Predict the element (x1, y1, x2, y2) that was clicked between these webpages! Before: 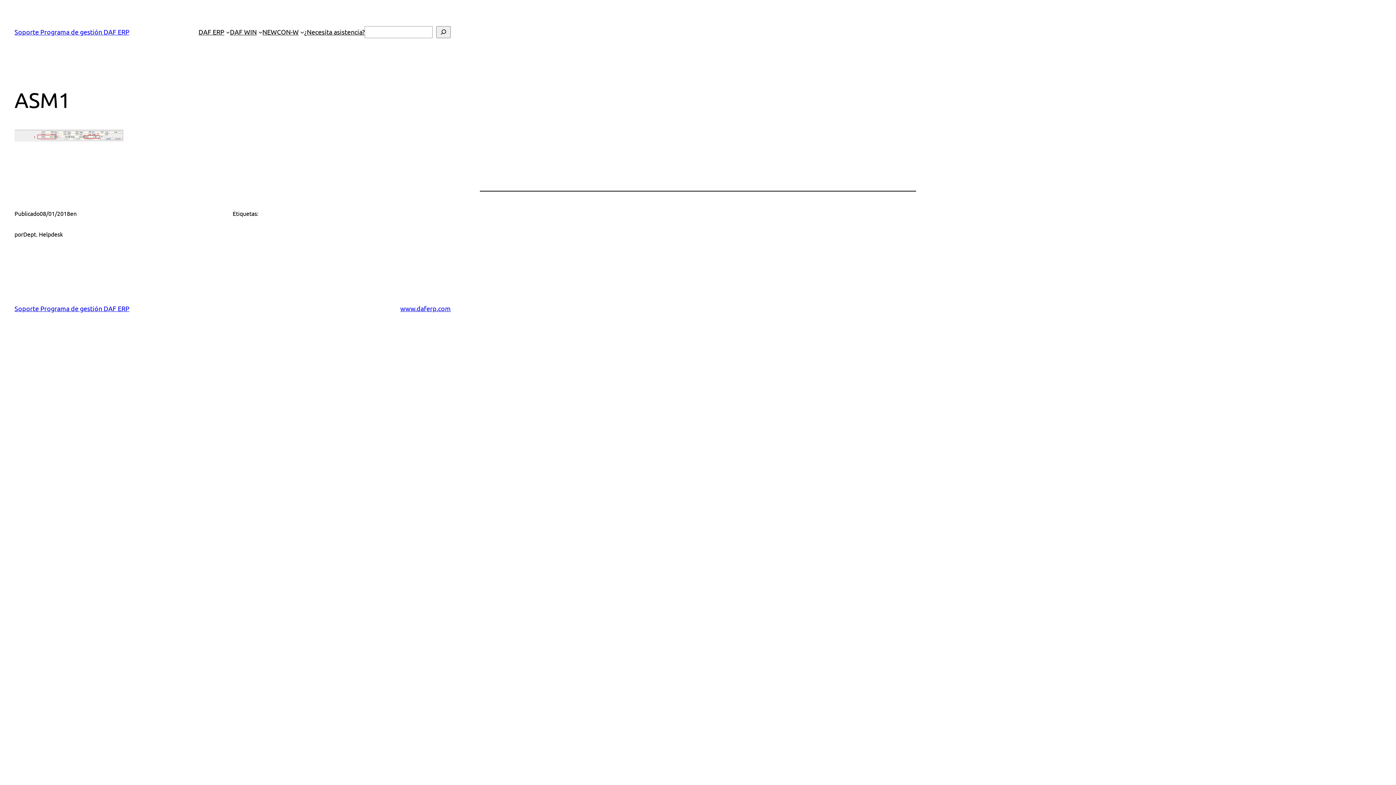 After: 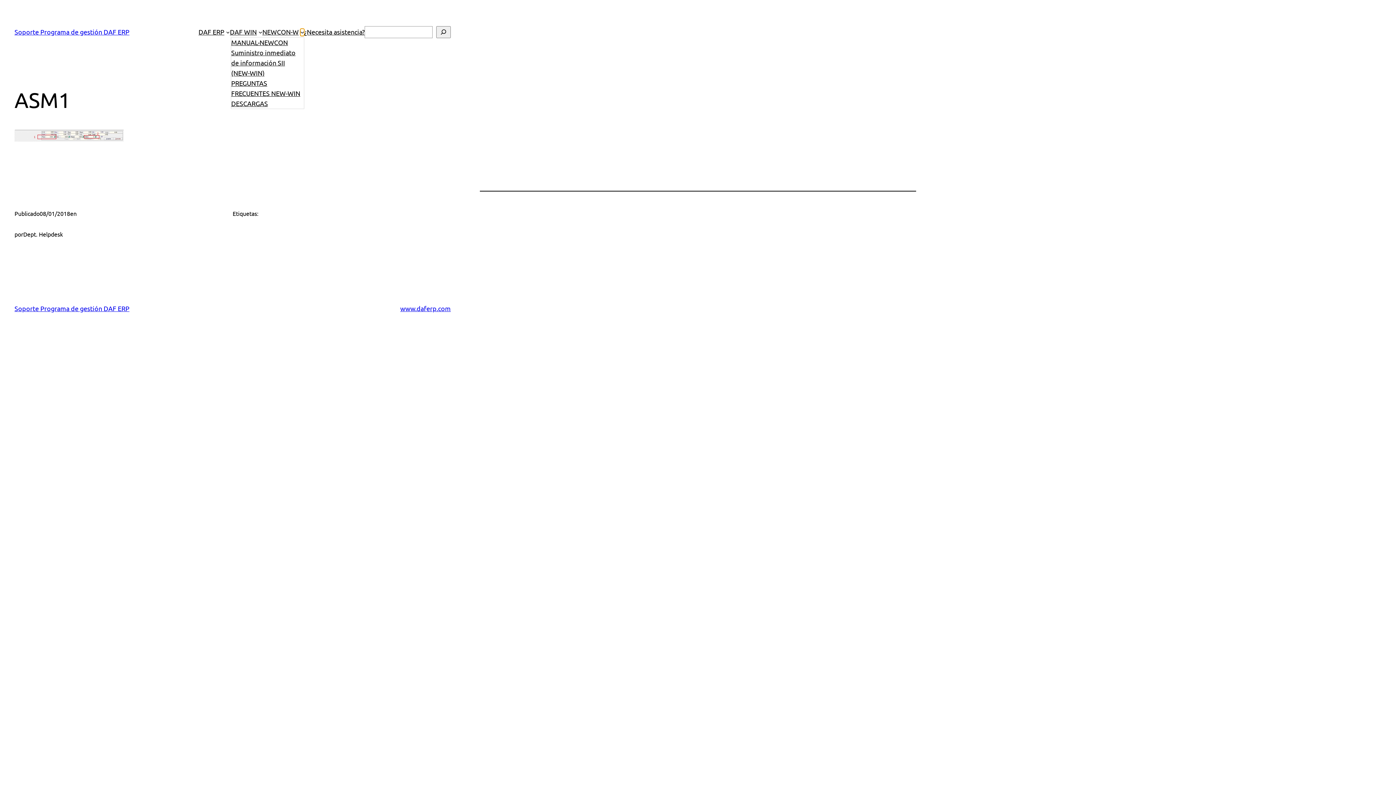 Action: label: Submenú de NEWCON-W bbox: (300, 30, 304, 33)